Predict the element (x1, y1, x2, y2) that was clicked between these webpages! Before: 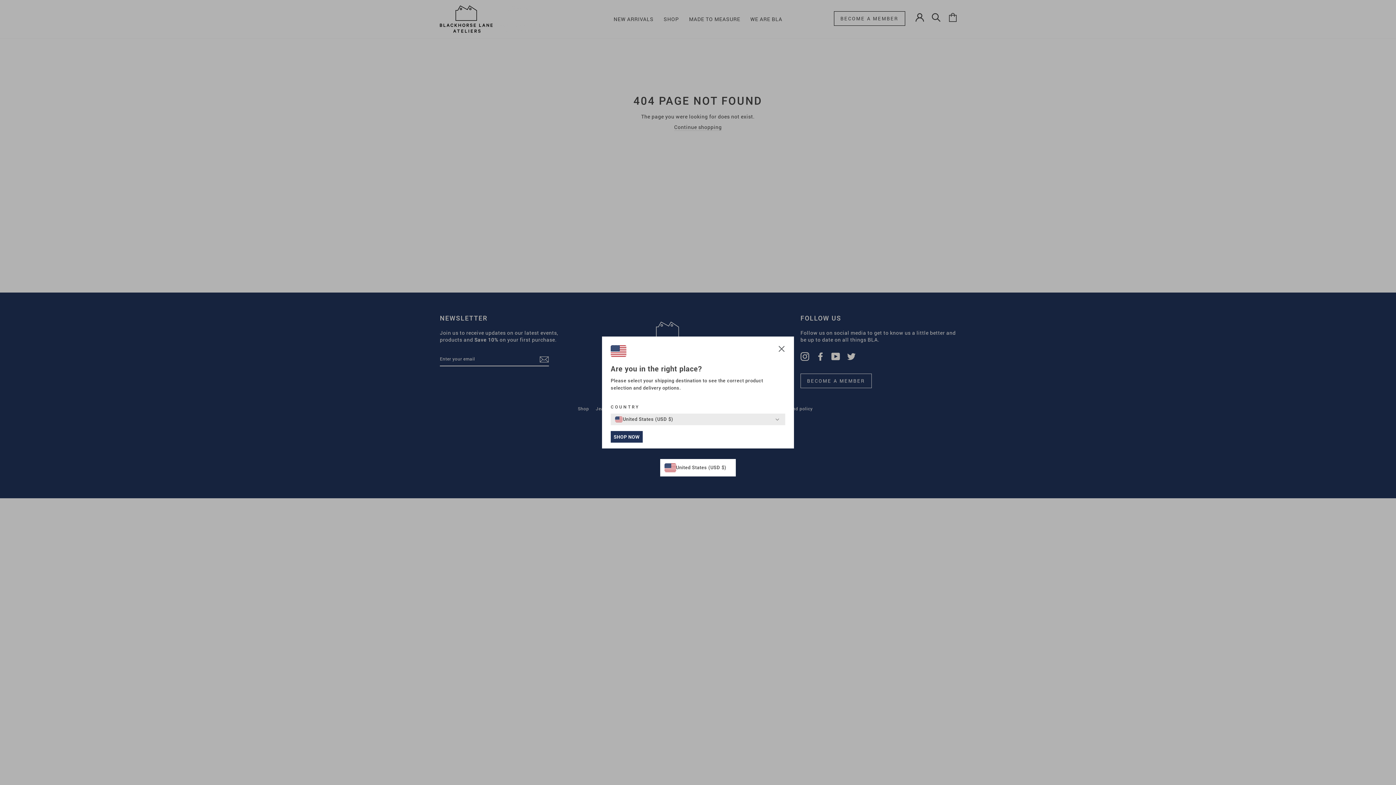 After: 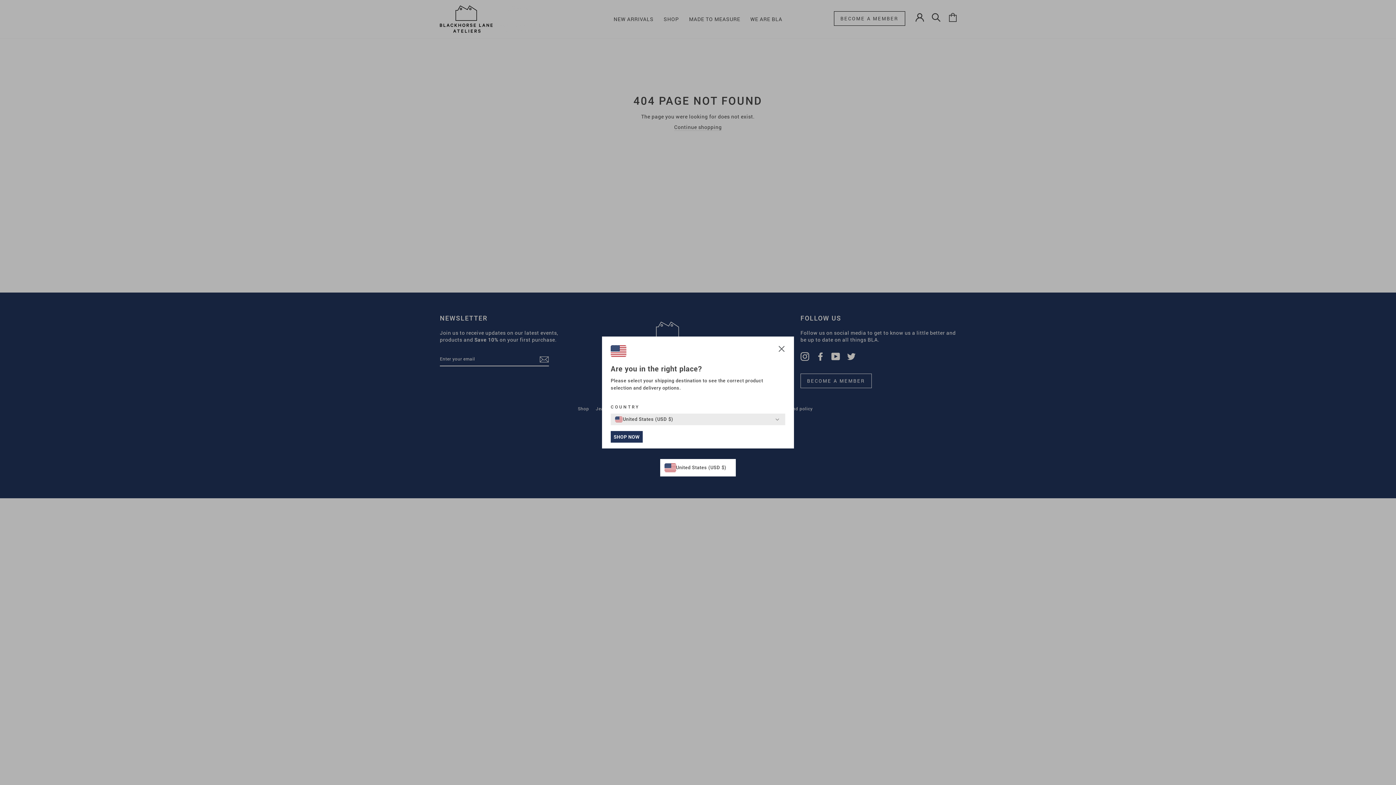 Action: bbox: (610, 431, 642, 442) label: SHOP NOW